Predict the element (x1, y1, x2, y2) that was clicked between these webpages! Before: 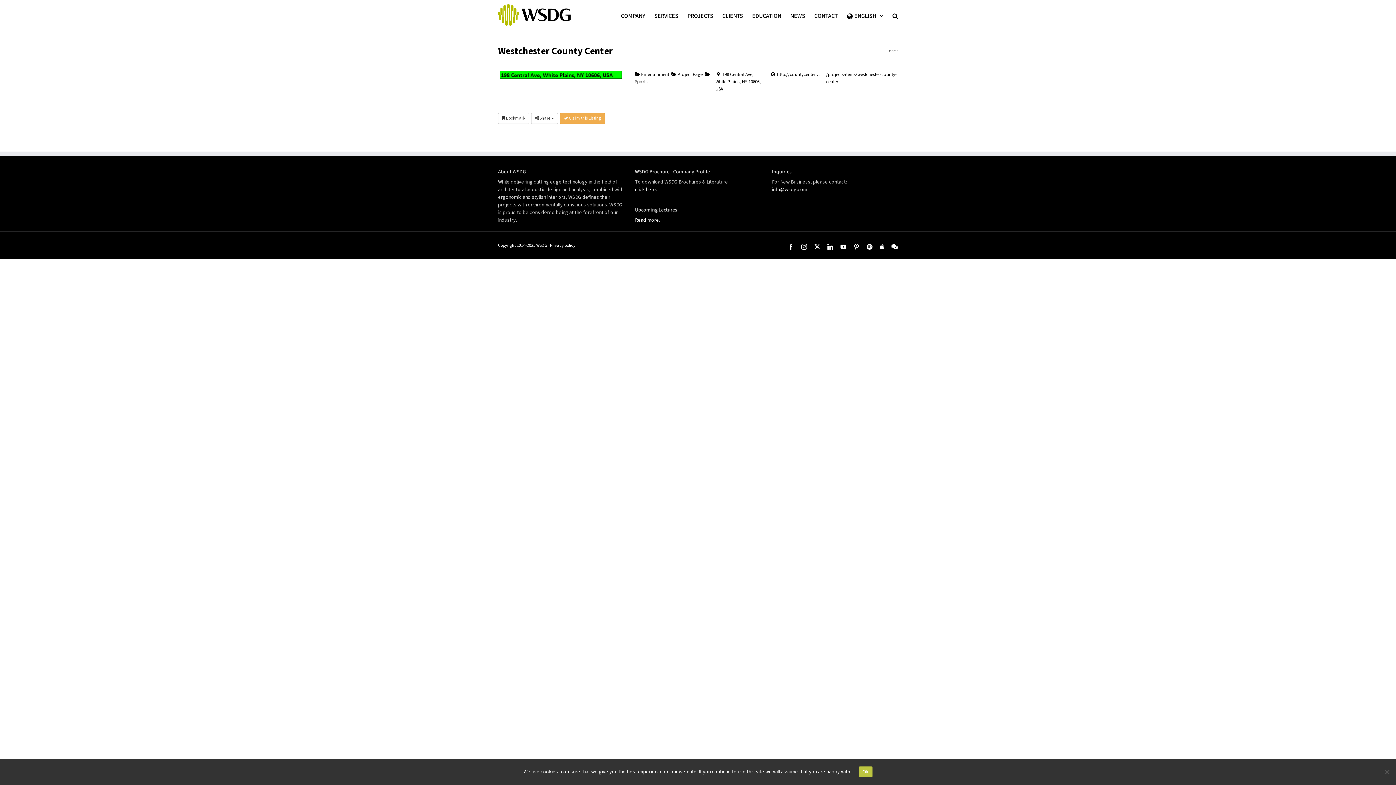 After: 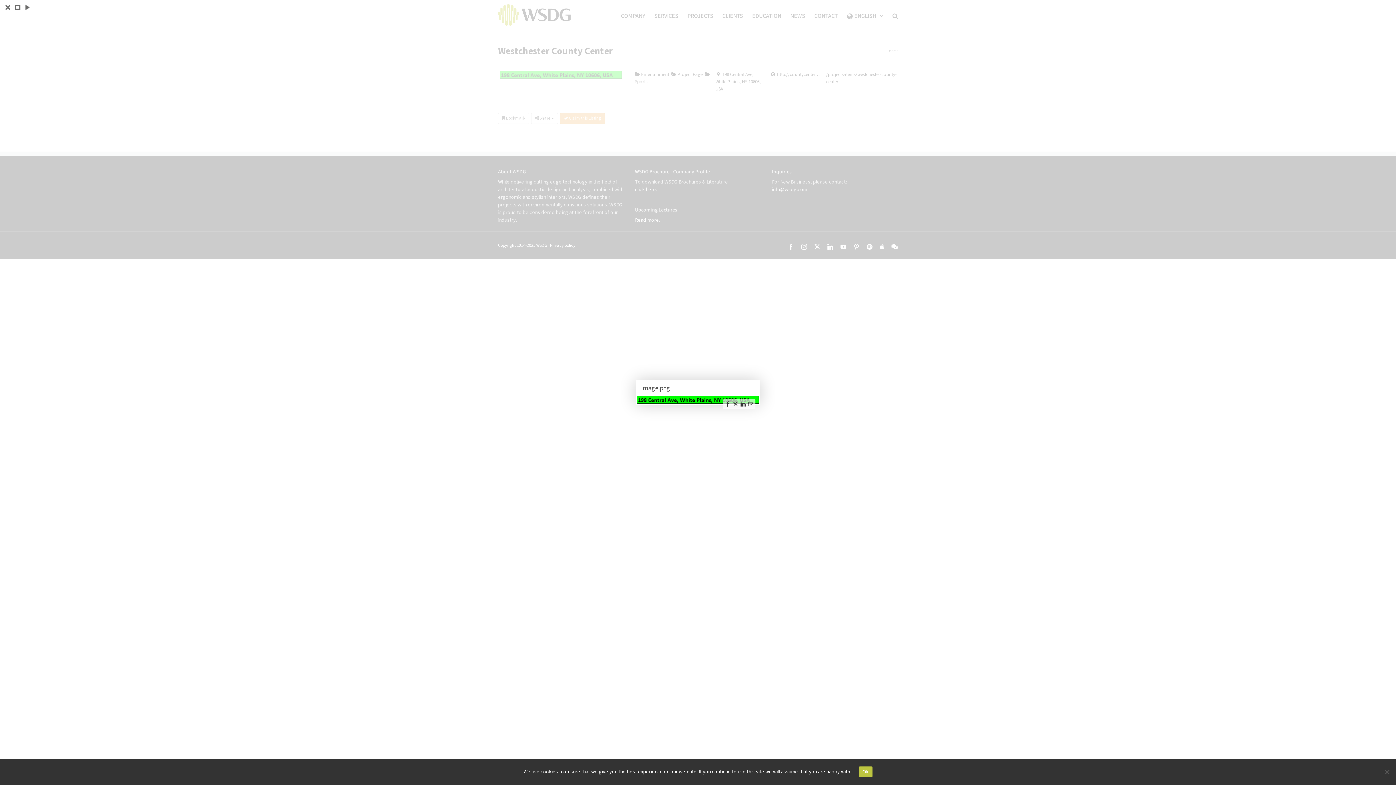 Action: bbox: (500, 71, 622, 77)